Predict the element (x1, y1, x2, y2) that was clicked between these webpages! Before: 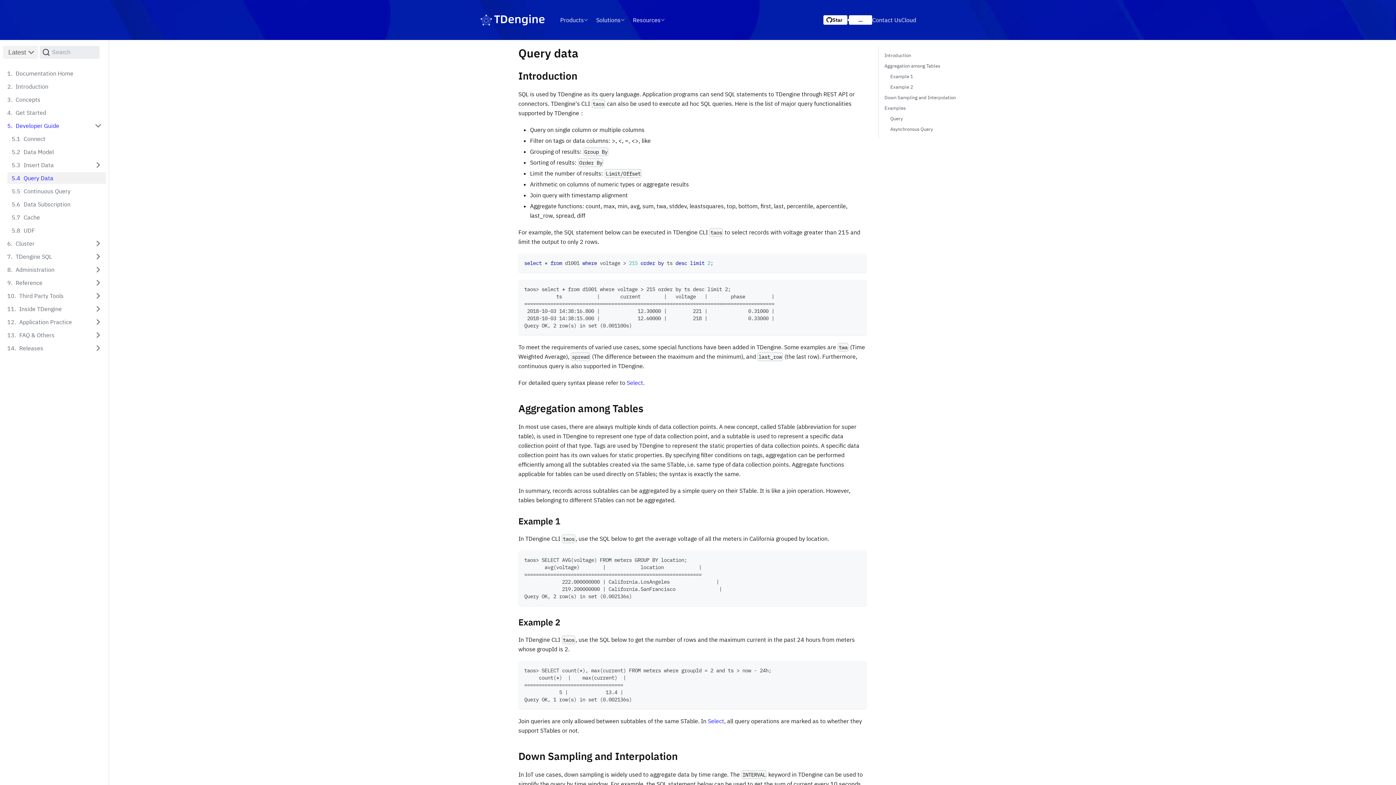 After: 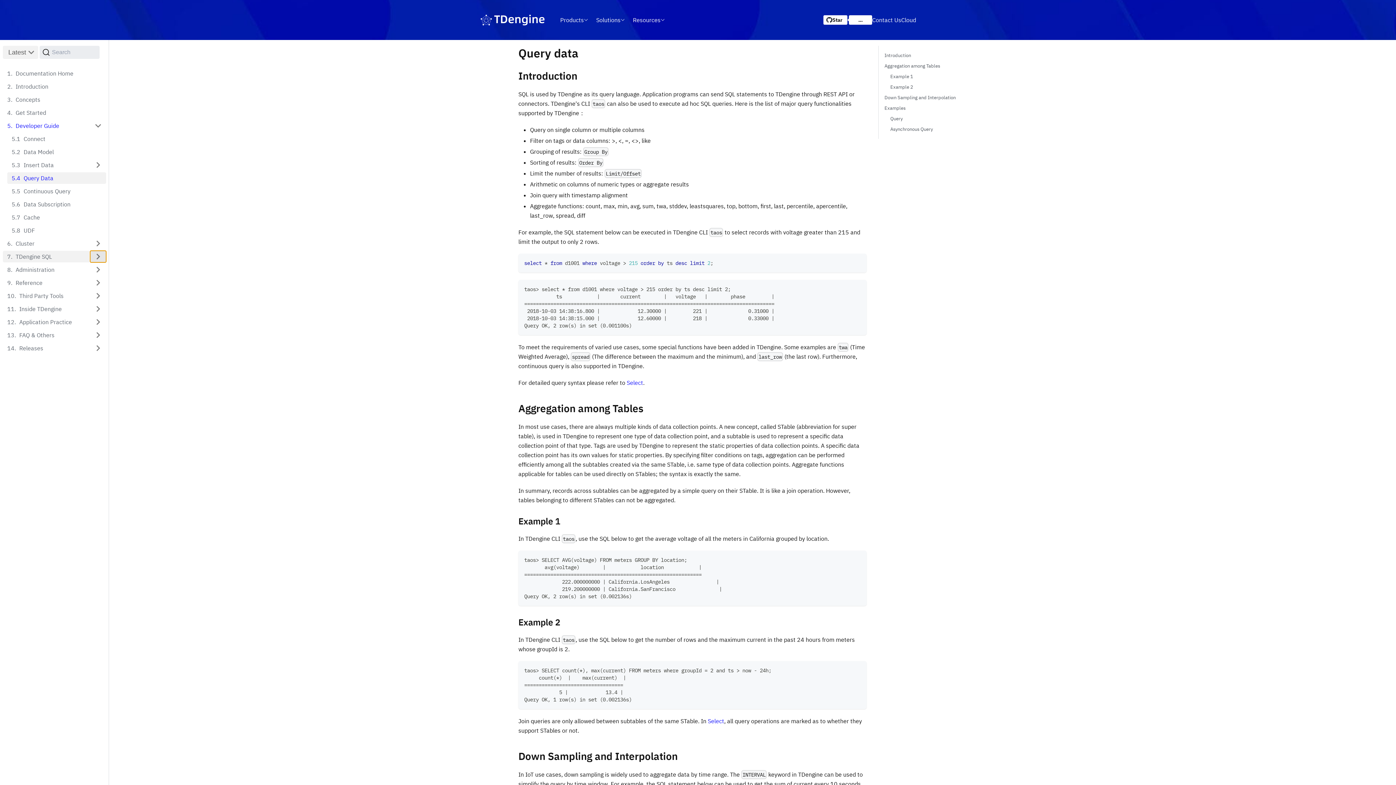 Action: bbox: (90, 250, 106, 262) label: Expand sidebar category 'TDengine SQL'